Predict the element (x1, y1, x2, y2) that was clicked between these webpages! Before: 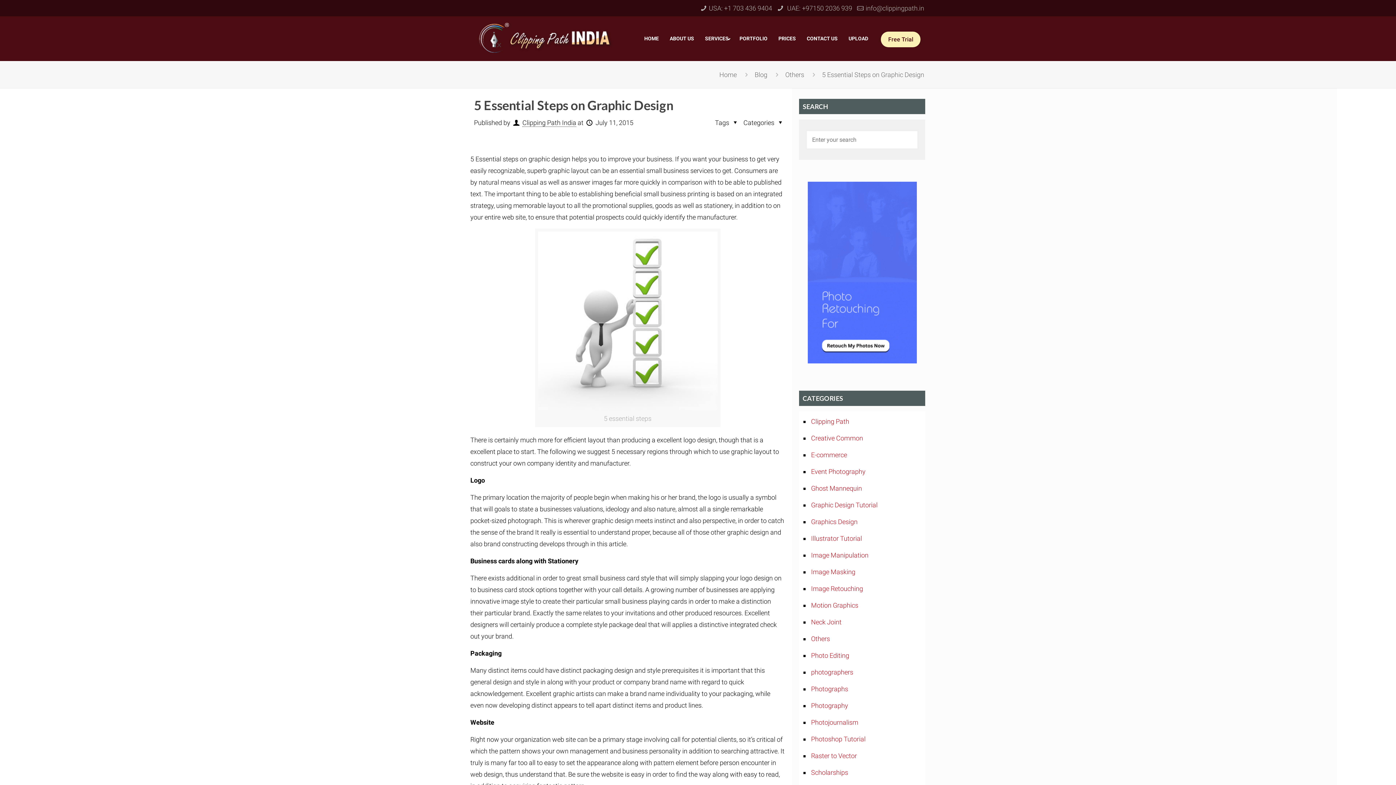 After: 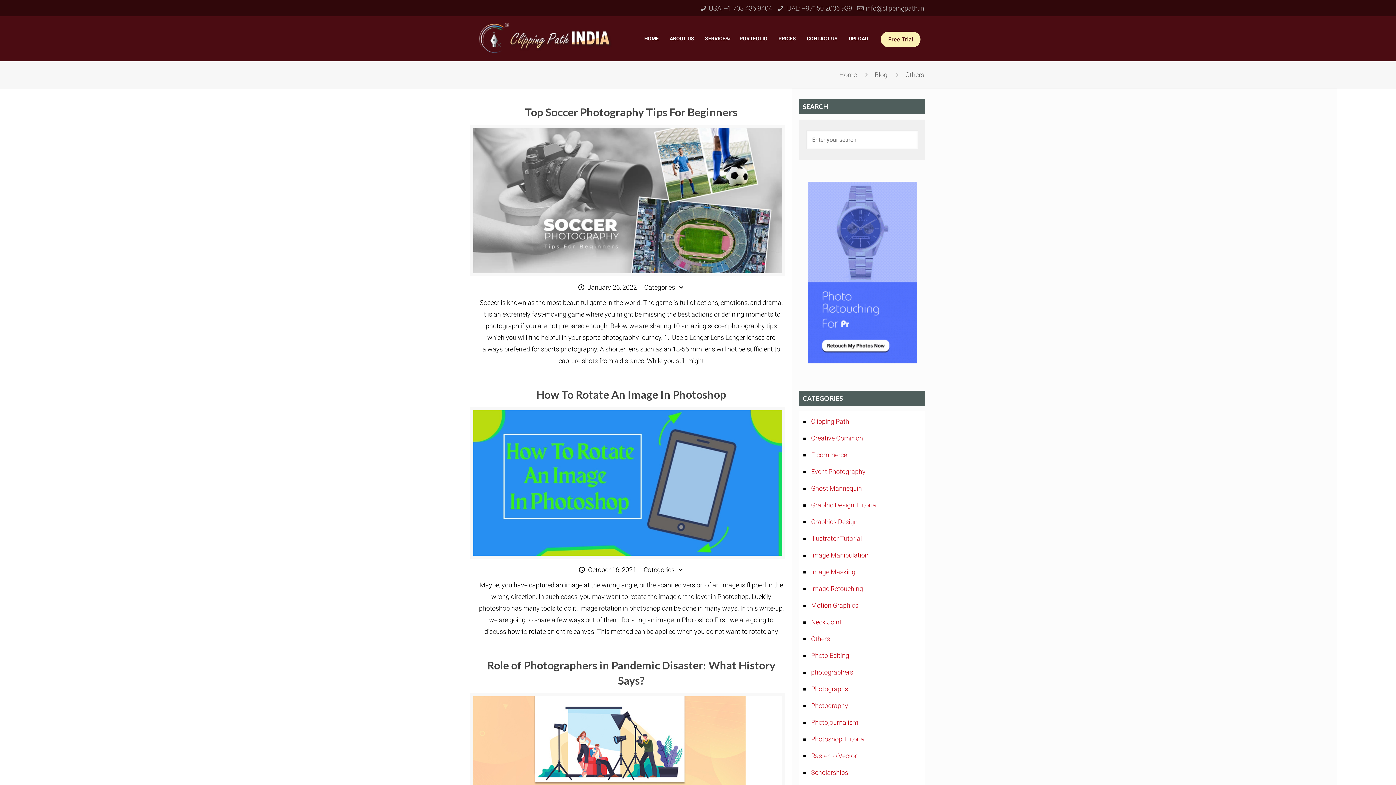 Action: bbox: (810, 630, 921, 647) label: Others